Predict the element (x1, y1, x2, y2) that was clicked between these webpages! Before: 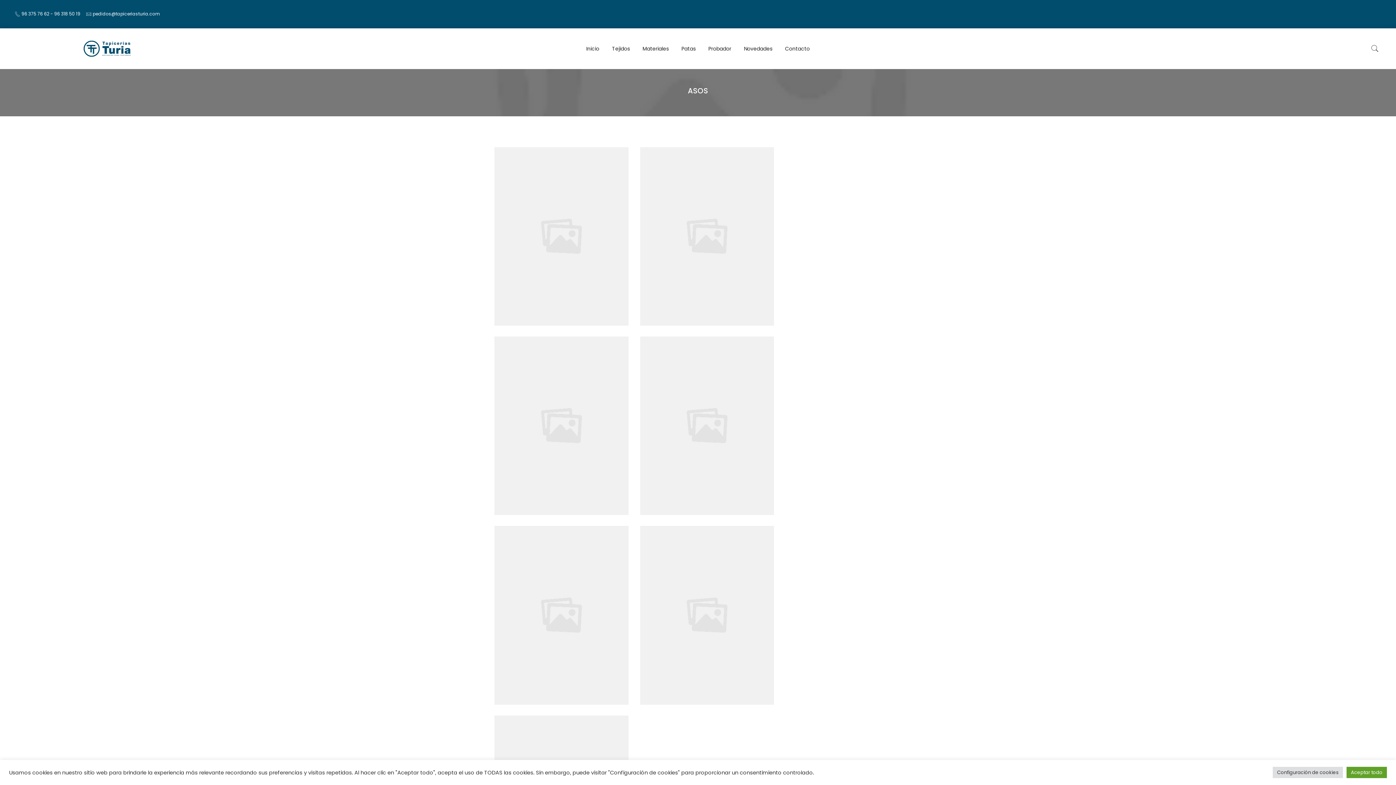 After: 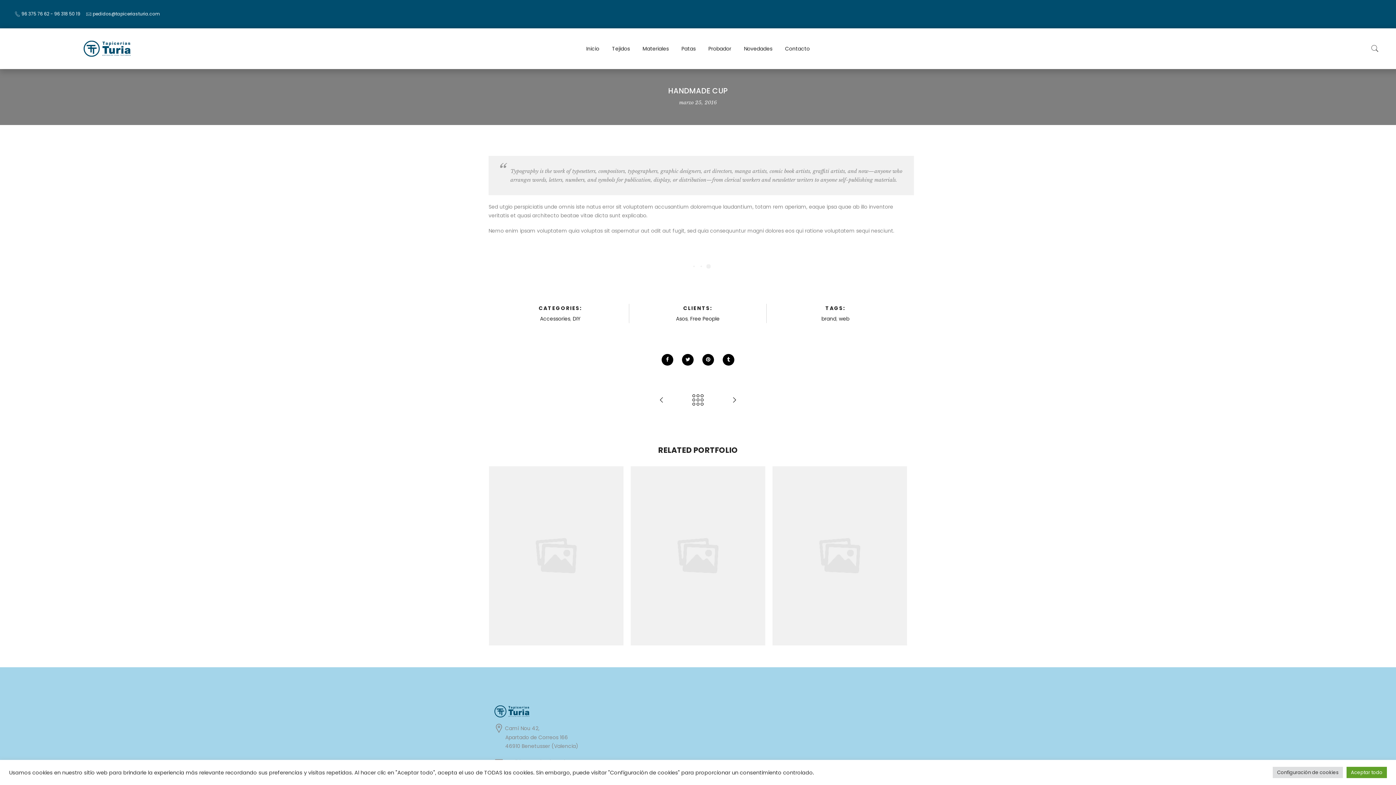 Action: label: HANDMADE CUP bbox: (685, 707, 729, 714)